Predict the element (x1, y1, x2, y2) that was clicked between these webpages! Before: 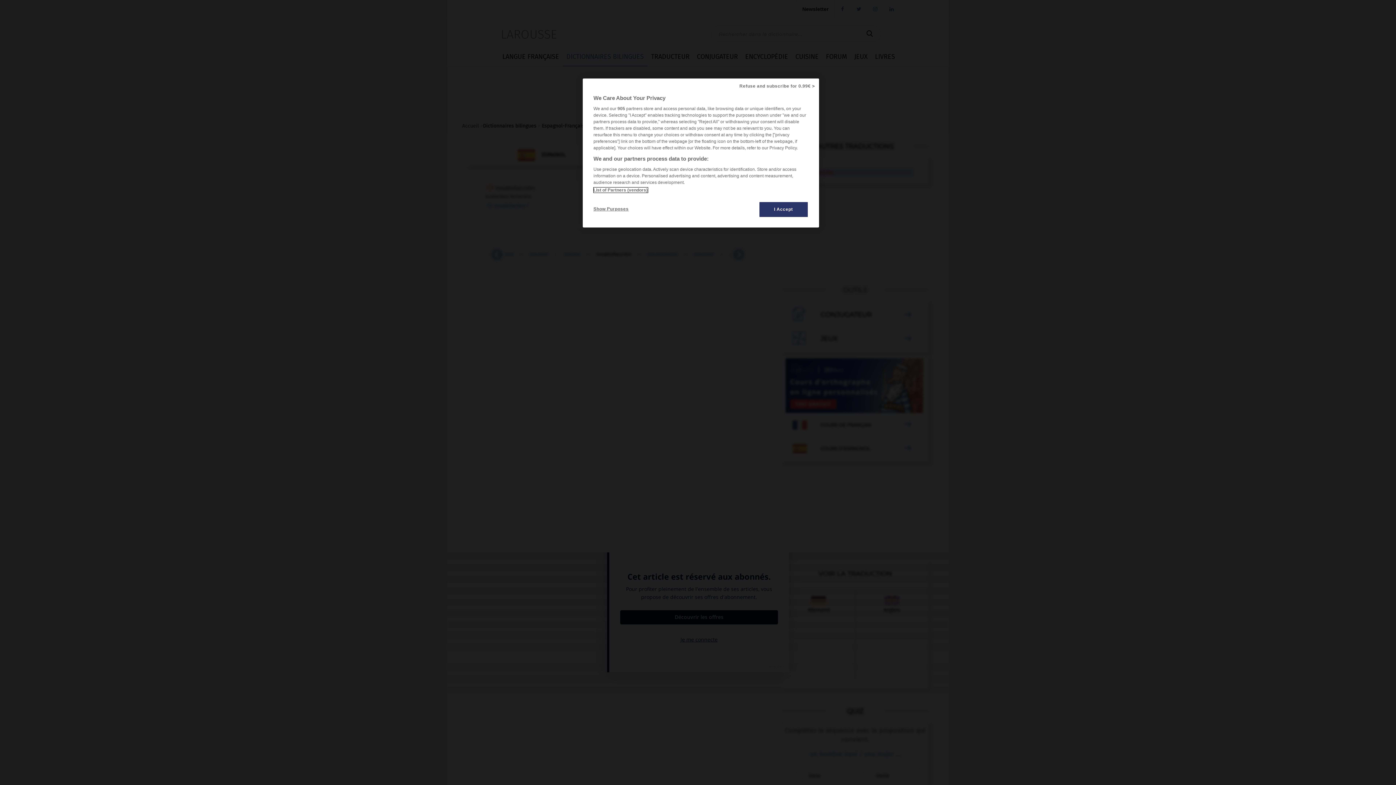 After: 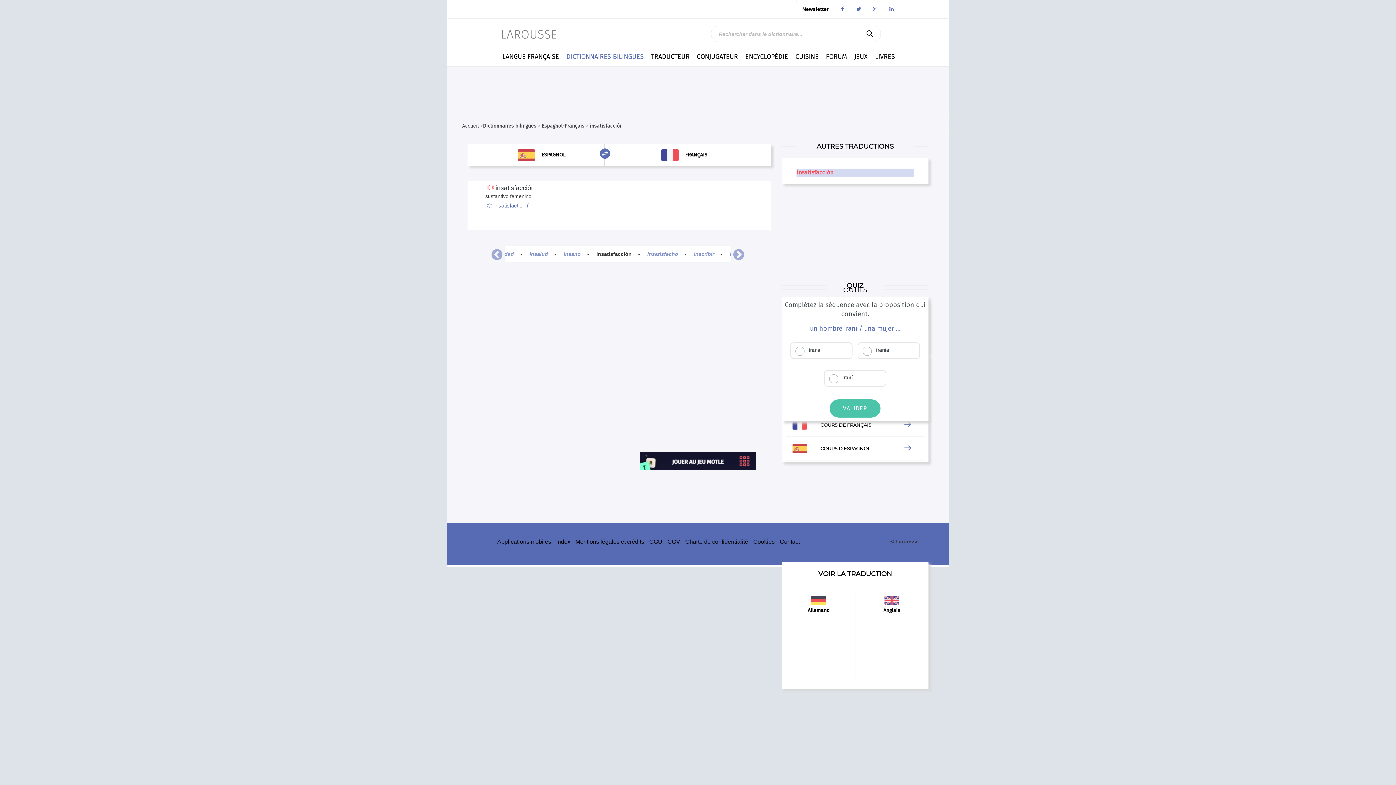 Action: label: I Accept bbox: (759, 201, 808, 217)